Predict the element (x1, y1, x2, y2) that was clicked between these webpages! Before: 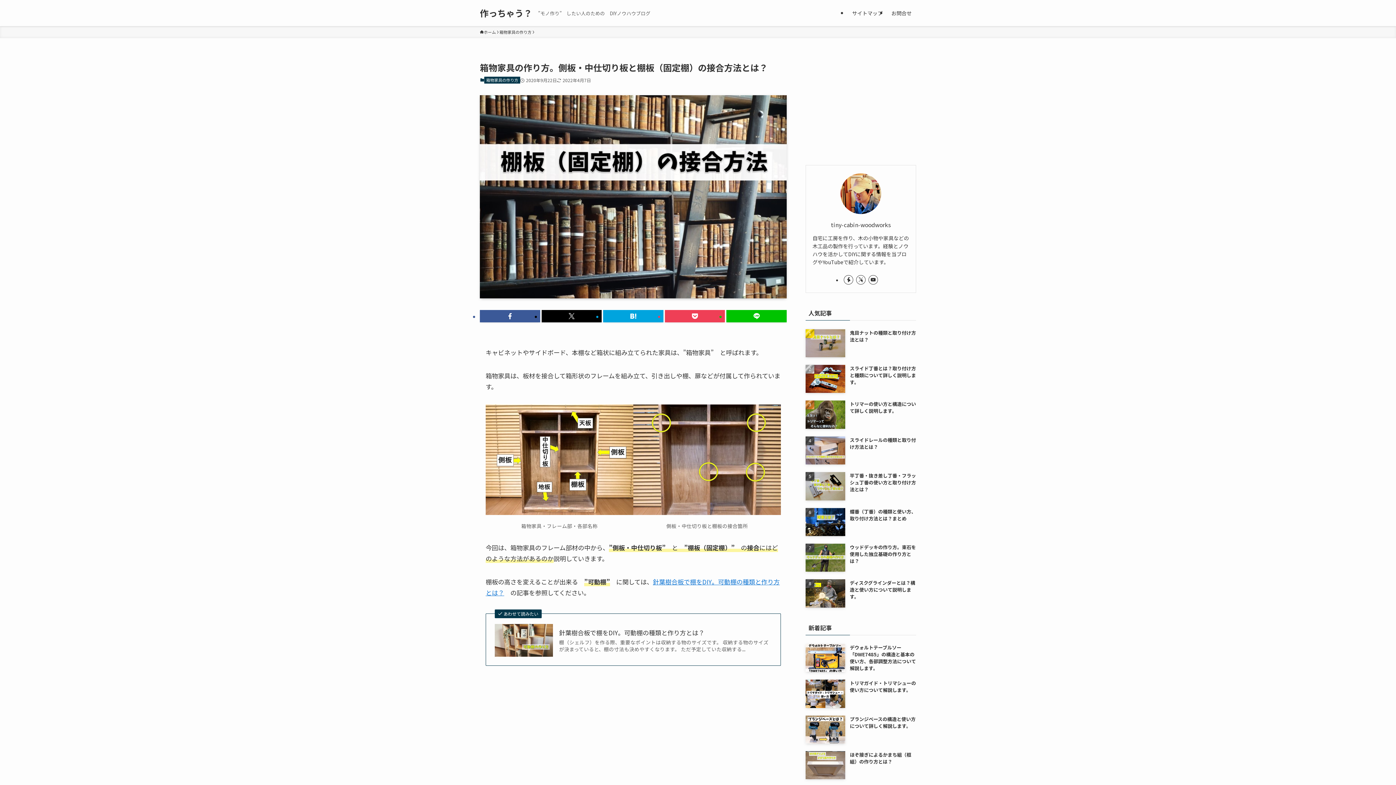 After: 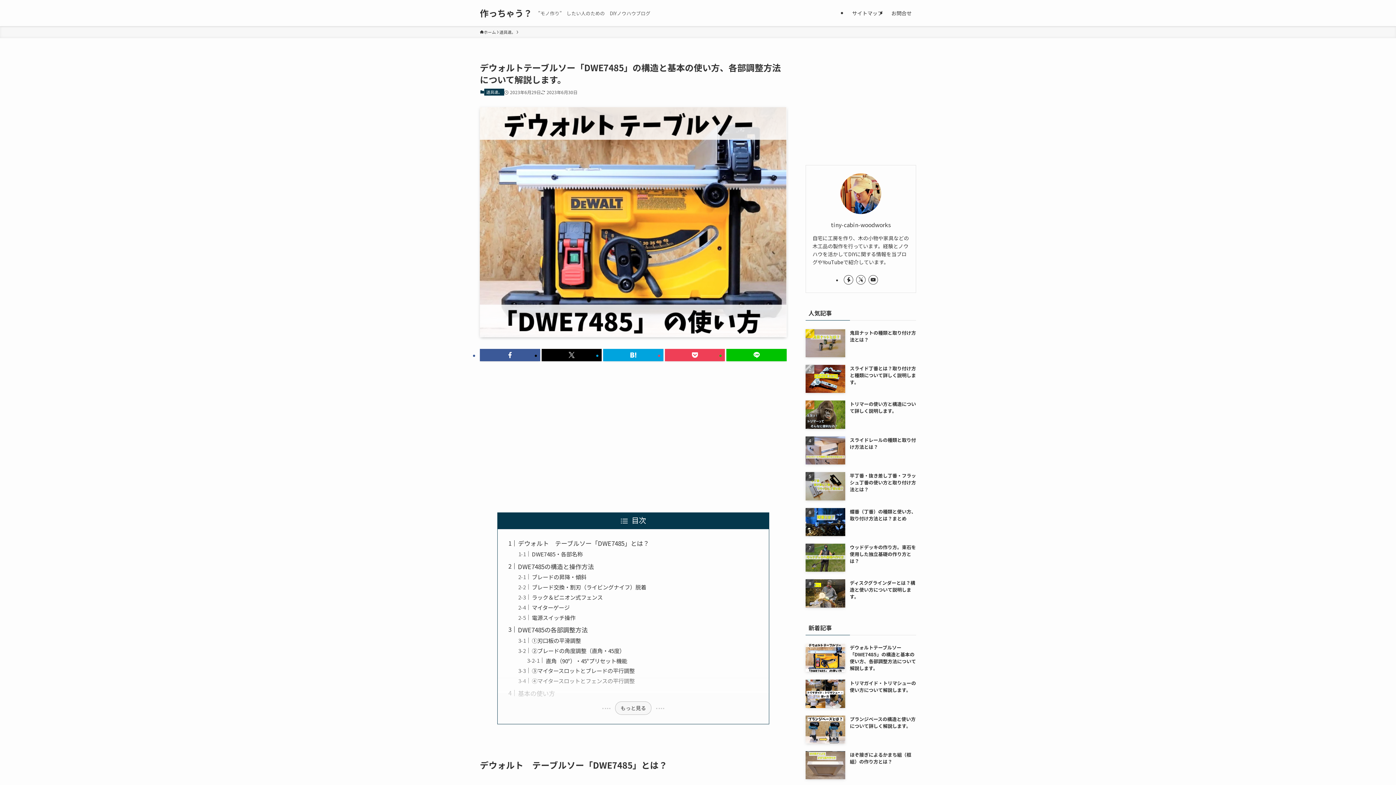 Action: label: デウォルトテーブルソー「DWE7485」の構造と基本の使い方、各部調整方法について解説します。 bbox: (805, 644, 916, 672)